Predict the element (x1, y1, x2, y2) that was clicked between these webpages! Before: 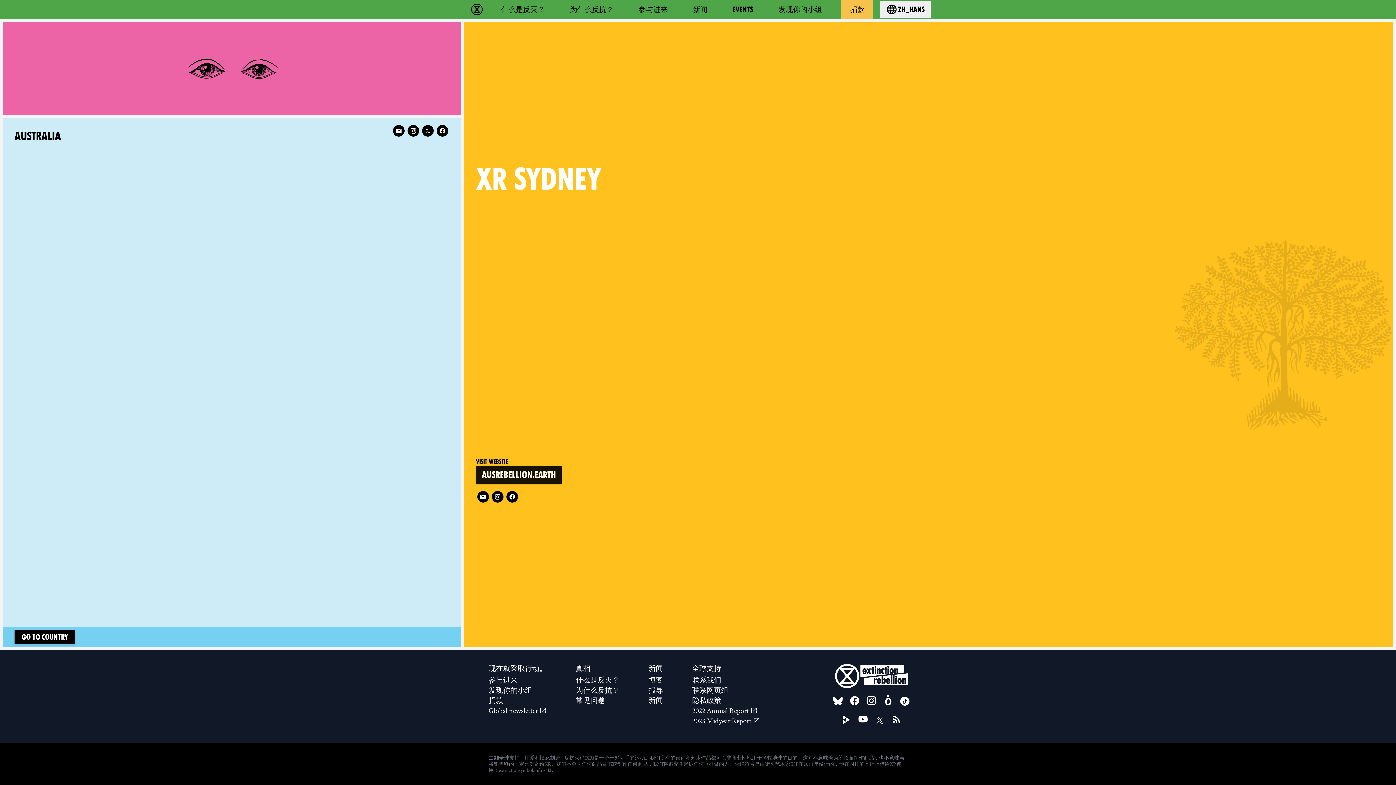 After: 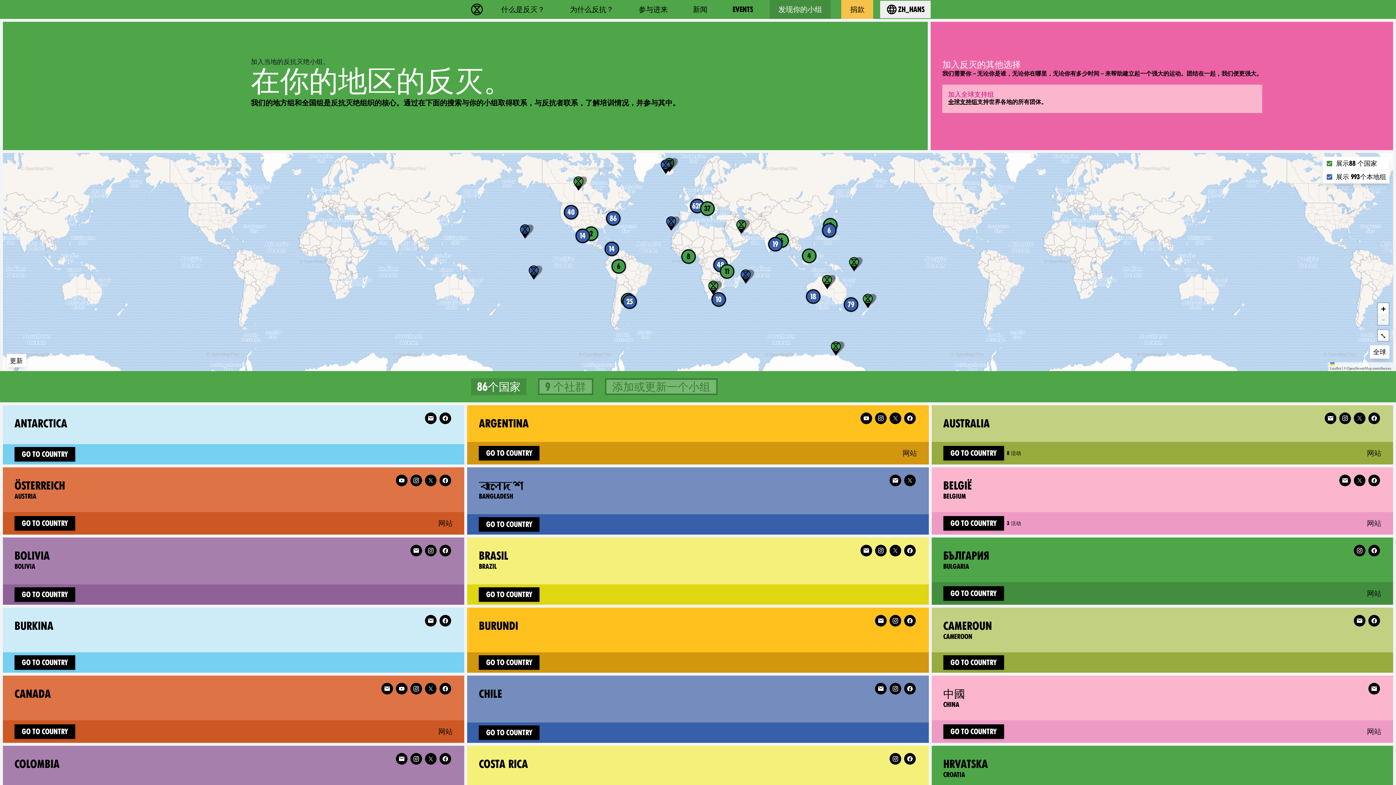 Action: label: 发现你的小组 bbox: (485, 685, 549, 695)